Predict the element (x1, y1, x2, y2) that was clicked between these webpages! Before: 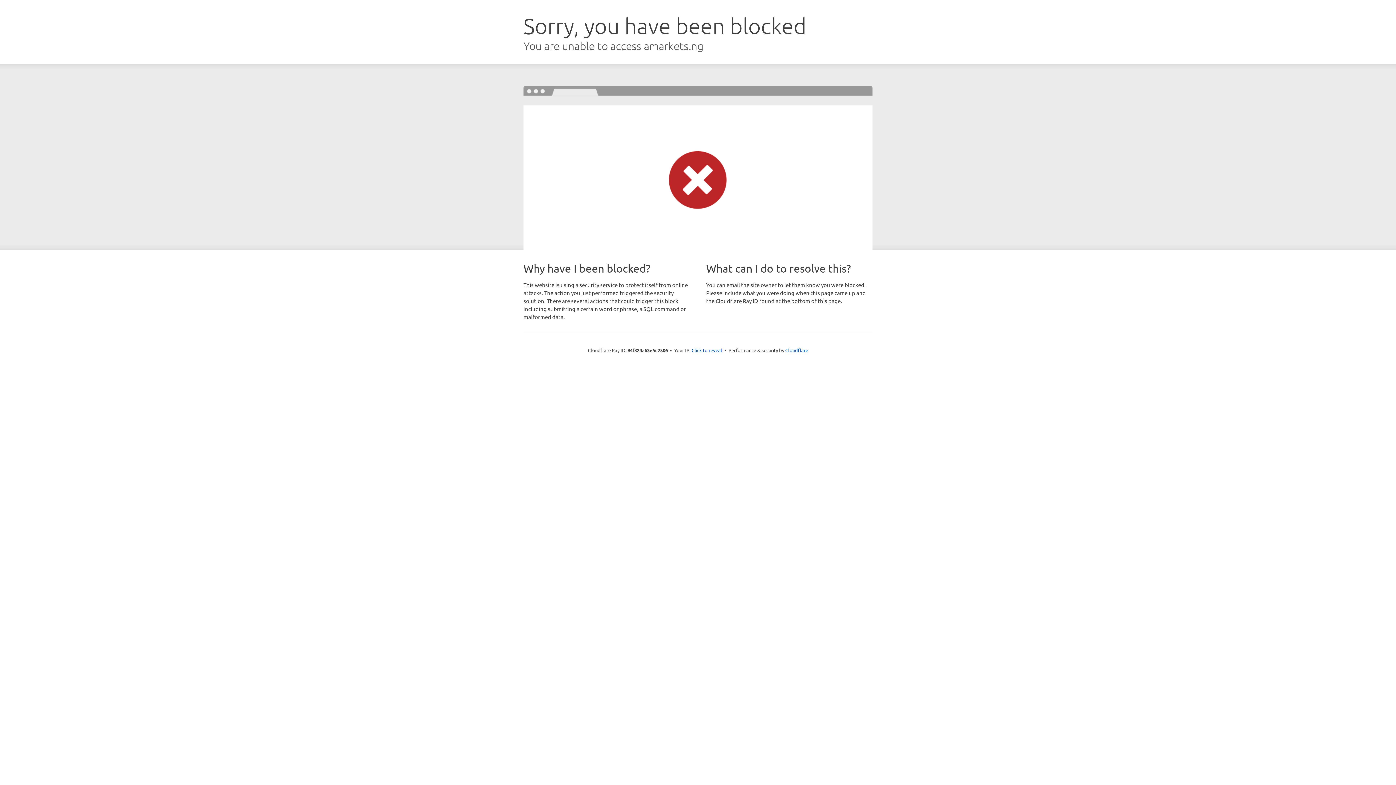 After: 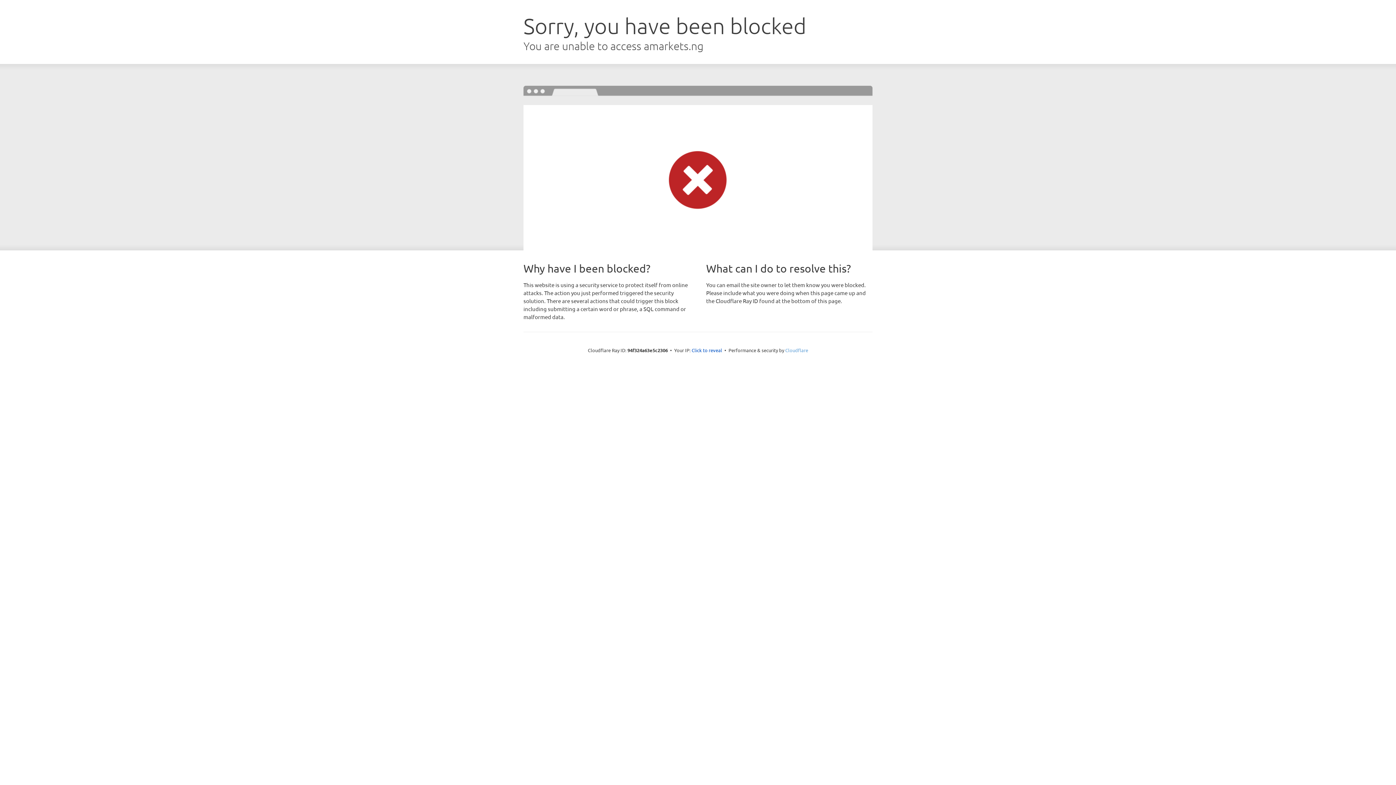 Action: label: Cloudflare bbox: (785, 347, 808, 353)